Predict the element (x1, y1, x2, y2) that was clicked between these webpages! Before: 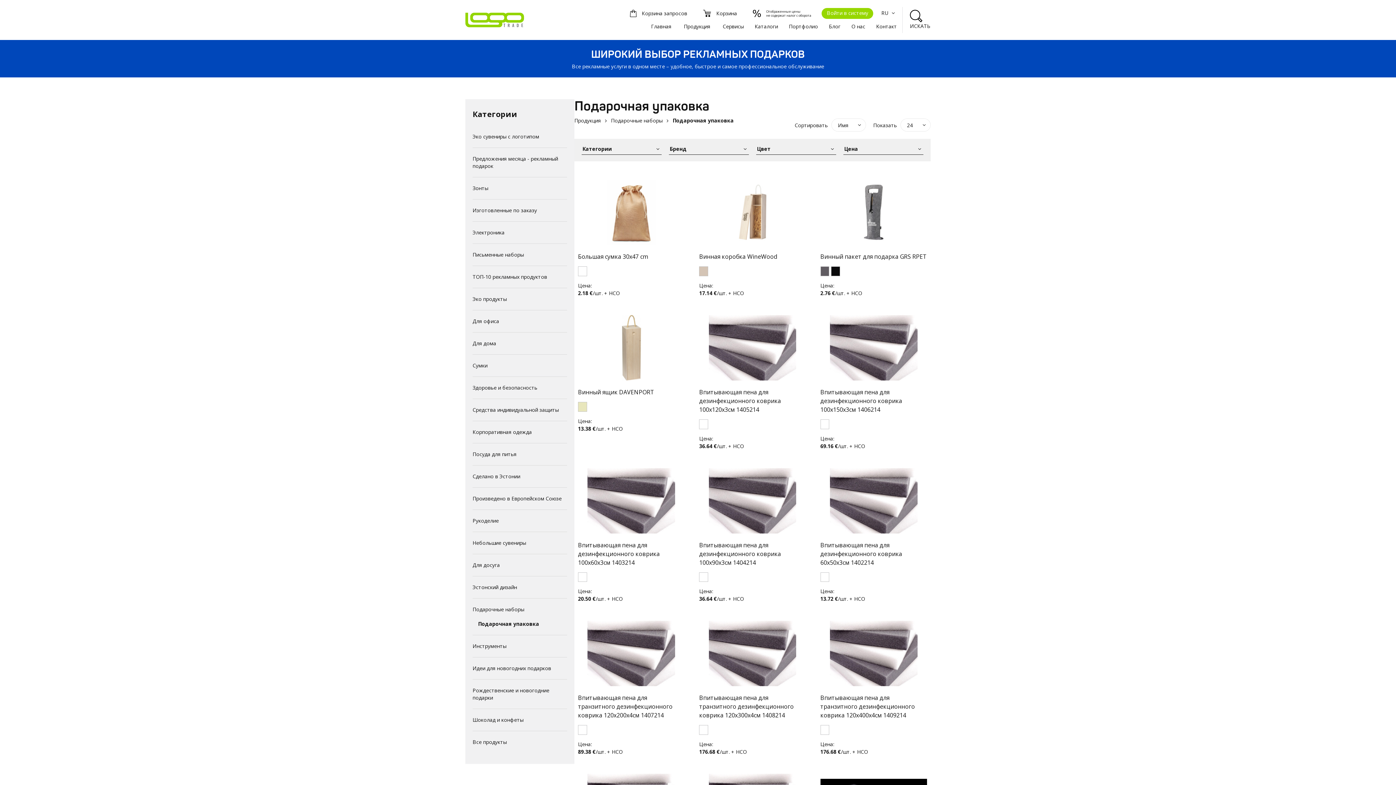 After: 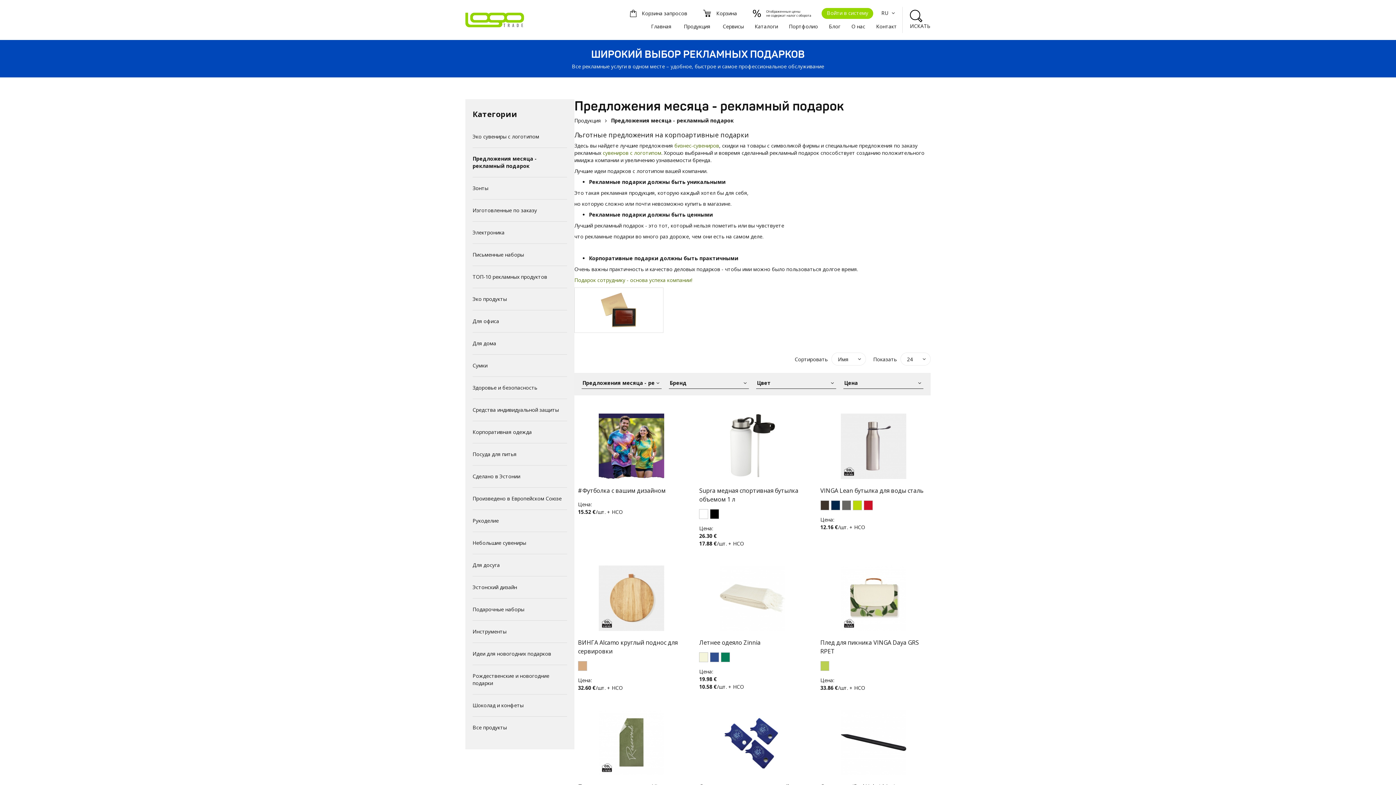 Action: bbox: (472, 148, 567, 177) label: Предложения месяца - рекламный подарок